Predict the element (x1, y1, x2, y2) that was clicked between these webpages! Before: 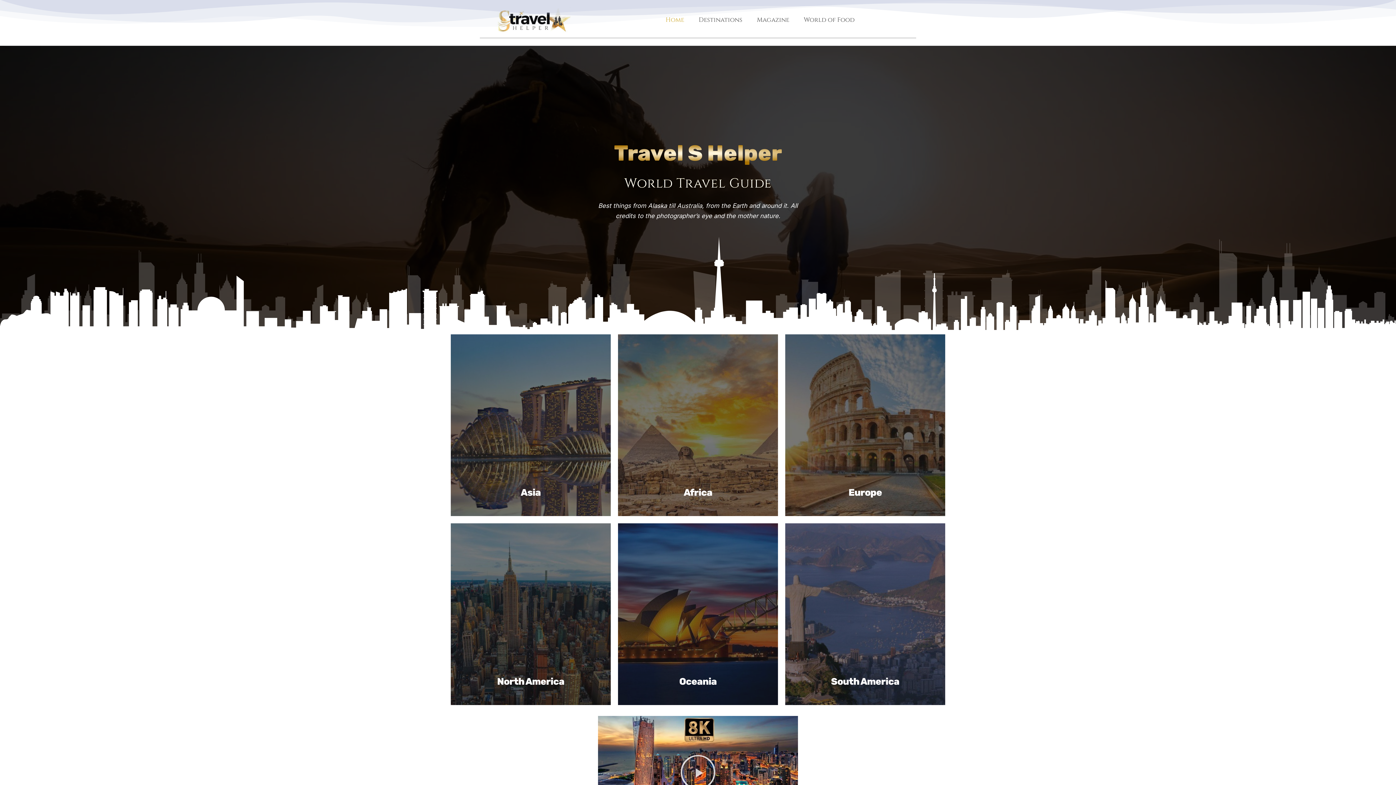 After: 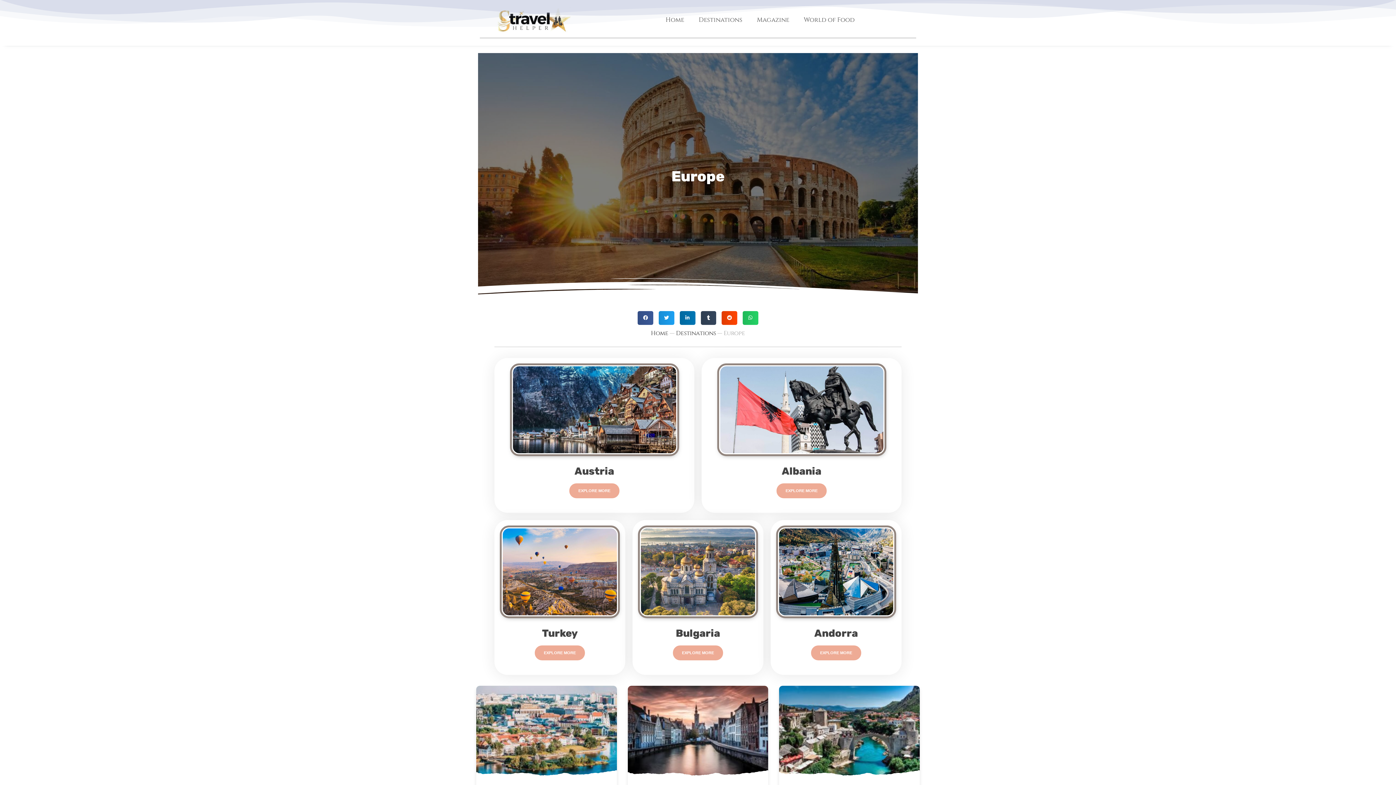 Action: label: Europe bbox: (785, 334, 945, 516)